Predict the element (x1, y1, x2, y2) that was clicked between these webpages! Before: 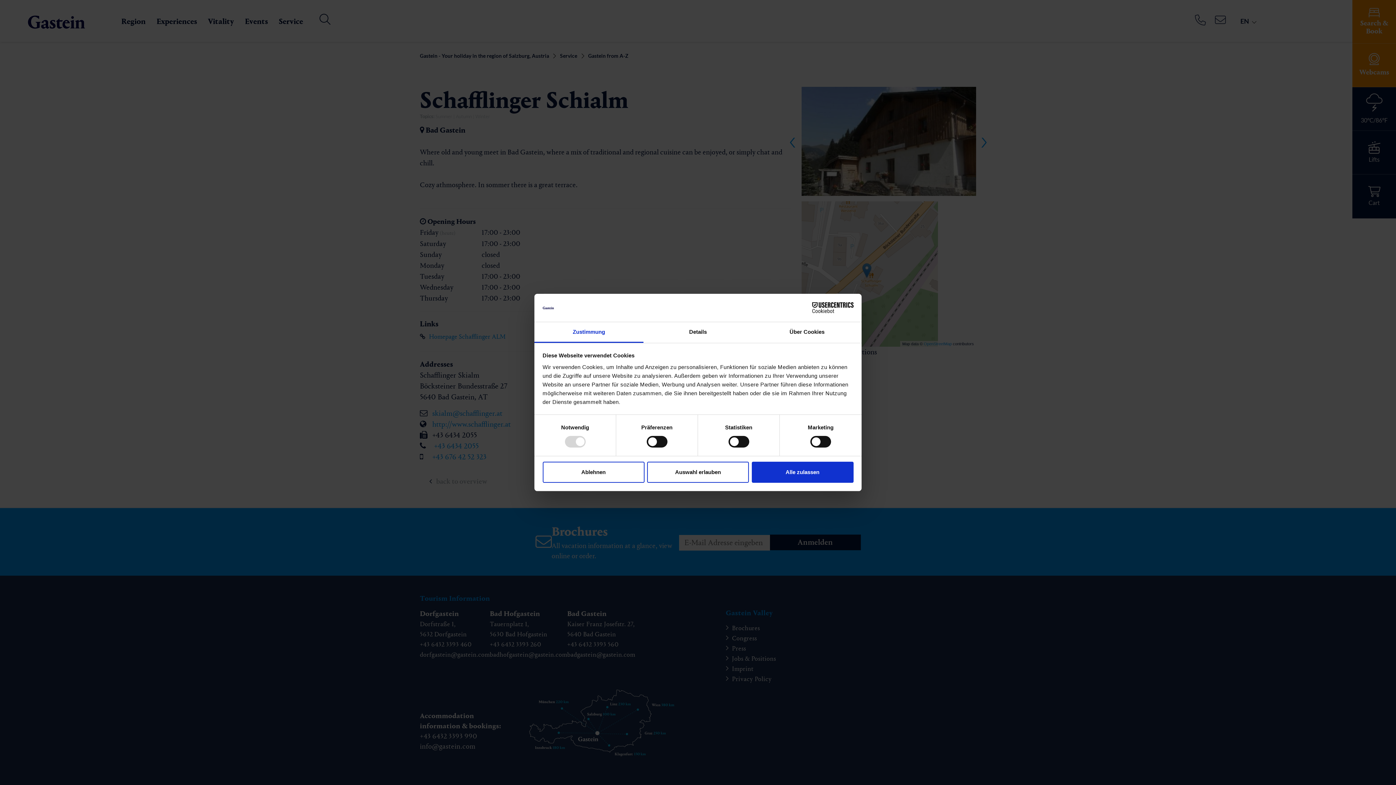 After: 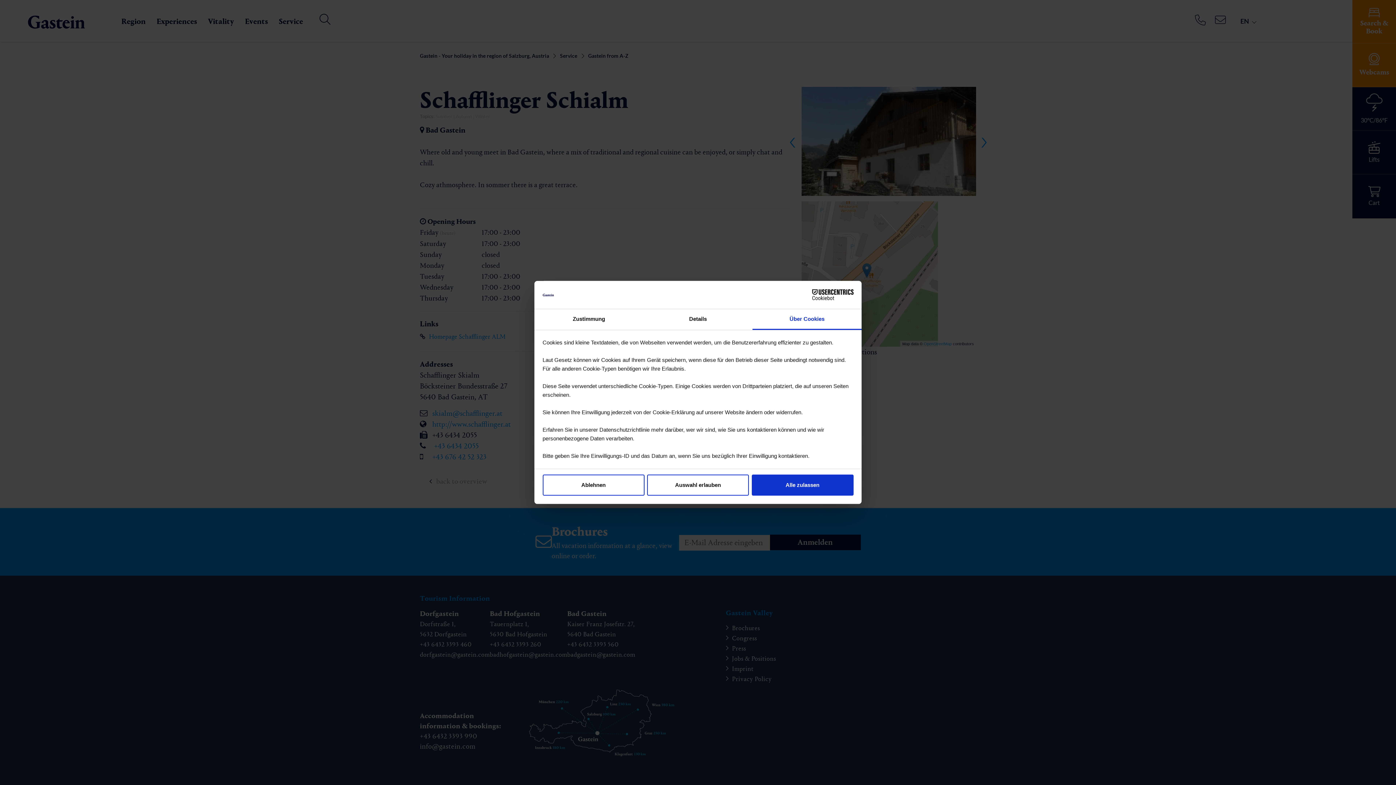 Action: bbox: (752, 322, 861, 343) label: Über Cookies